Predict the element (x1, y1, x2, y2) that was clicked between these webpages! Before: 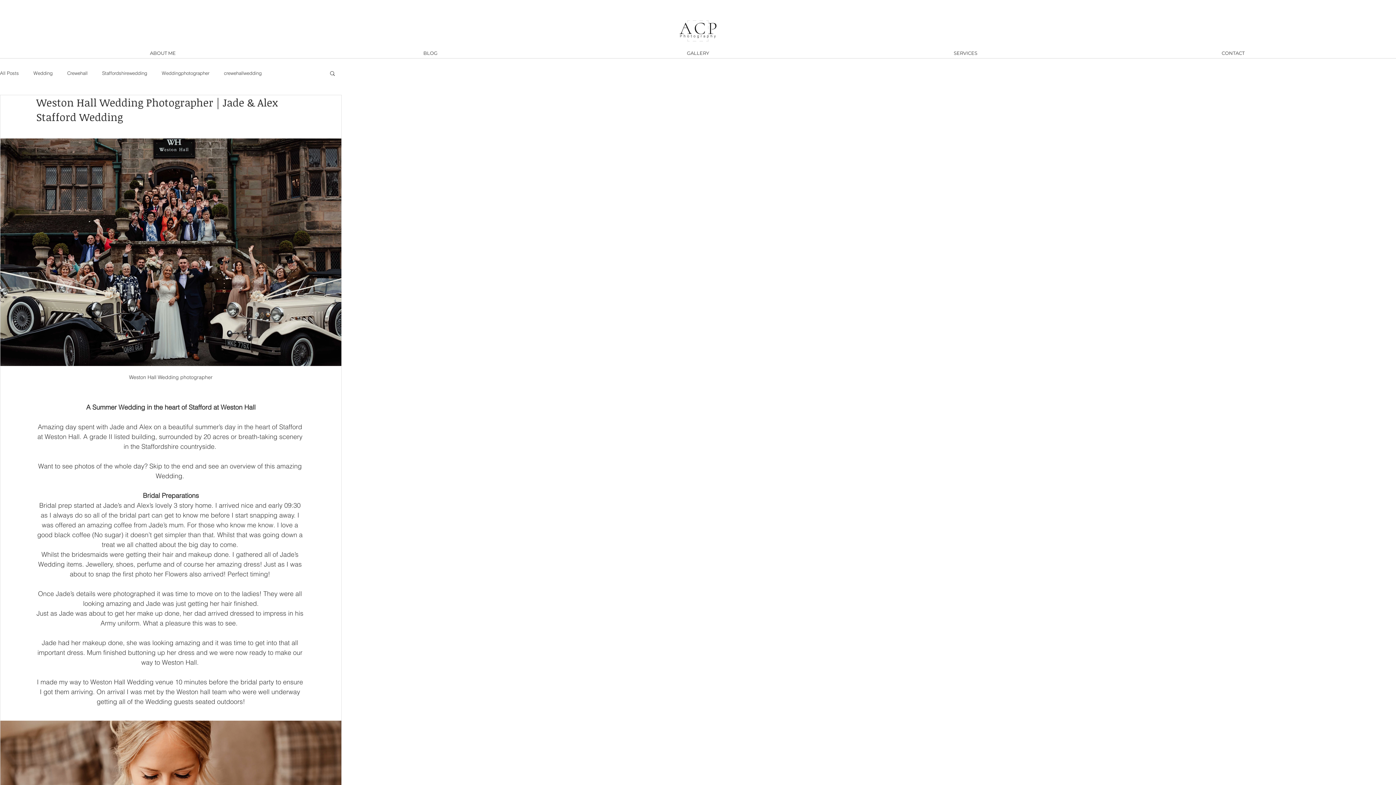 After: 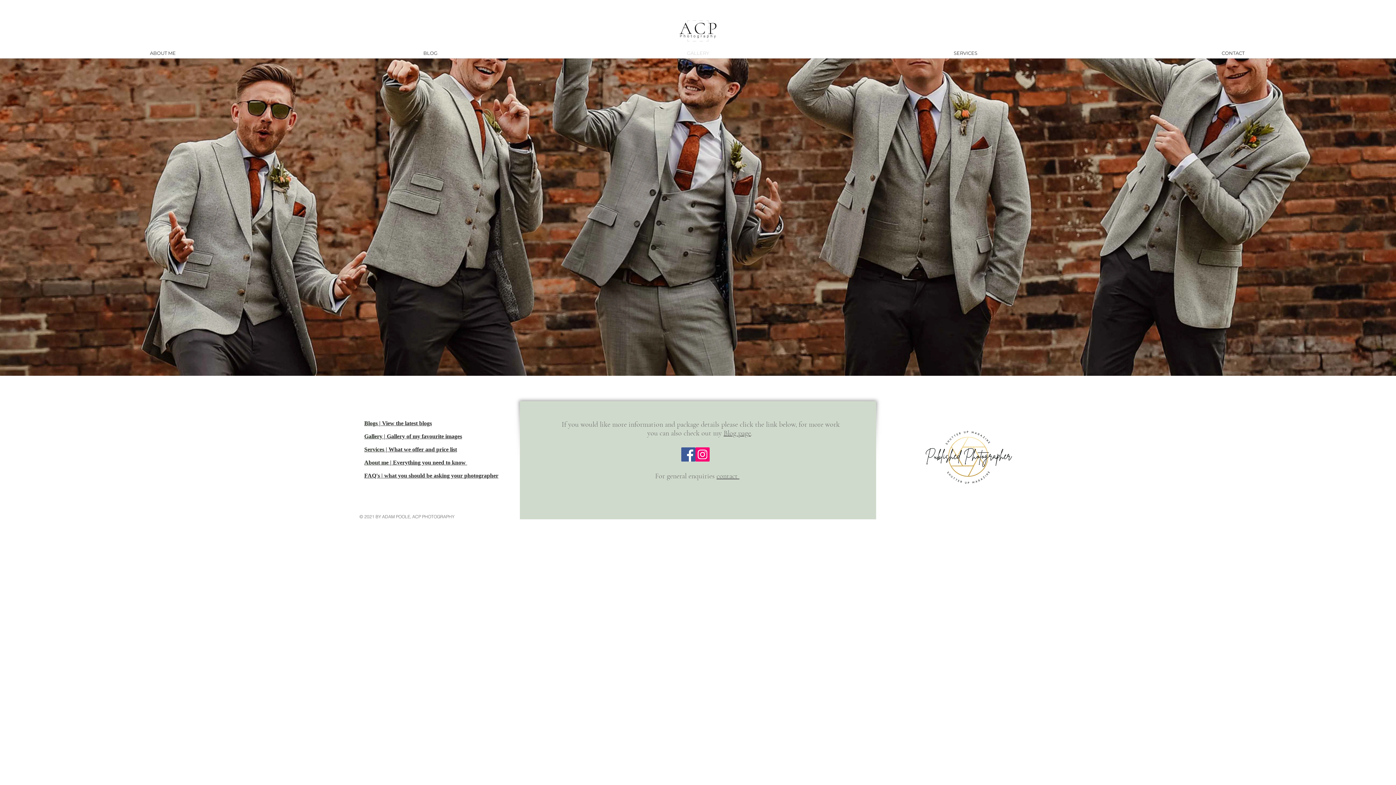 Action: bbox: (564, 47, 832, 58) label: GALLERY